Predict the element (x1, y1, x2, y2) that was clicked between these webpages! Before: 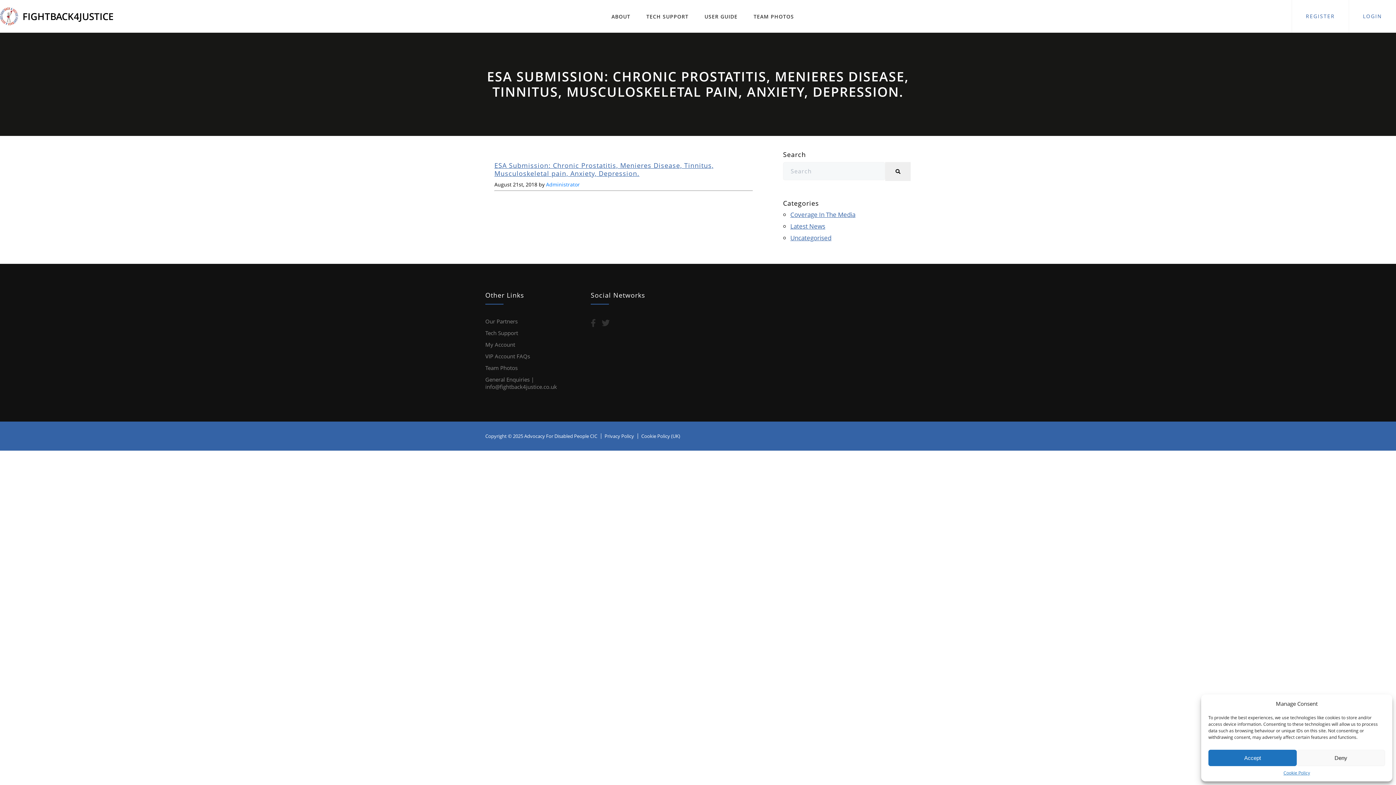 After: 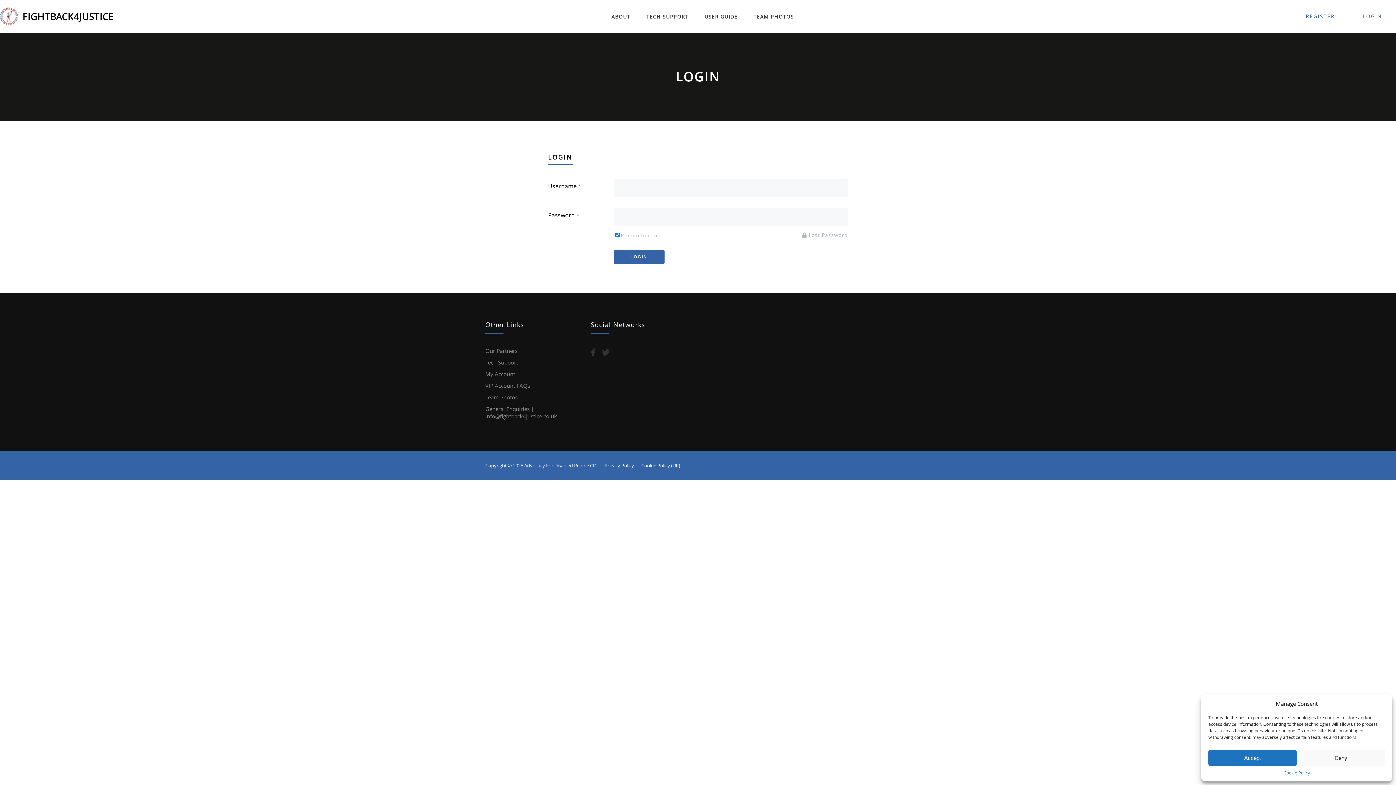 Action: label: My Account bbox: (485, 341, 515, 348)